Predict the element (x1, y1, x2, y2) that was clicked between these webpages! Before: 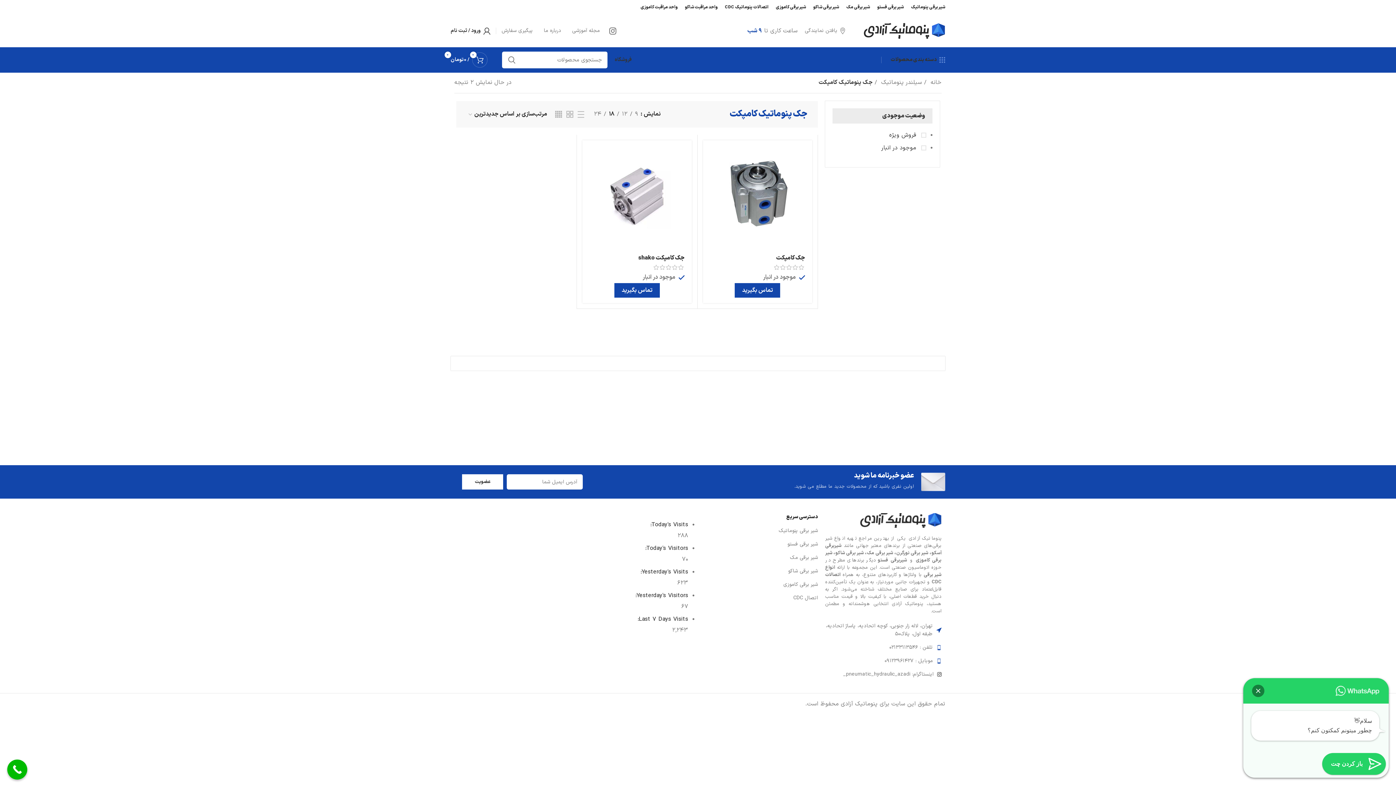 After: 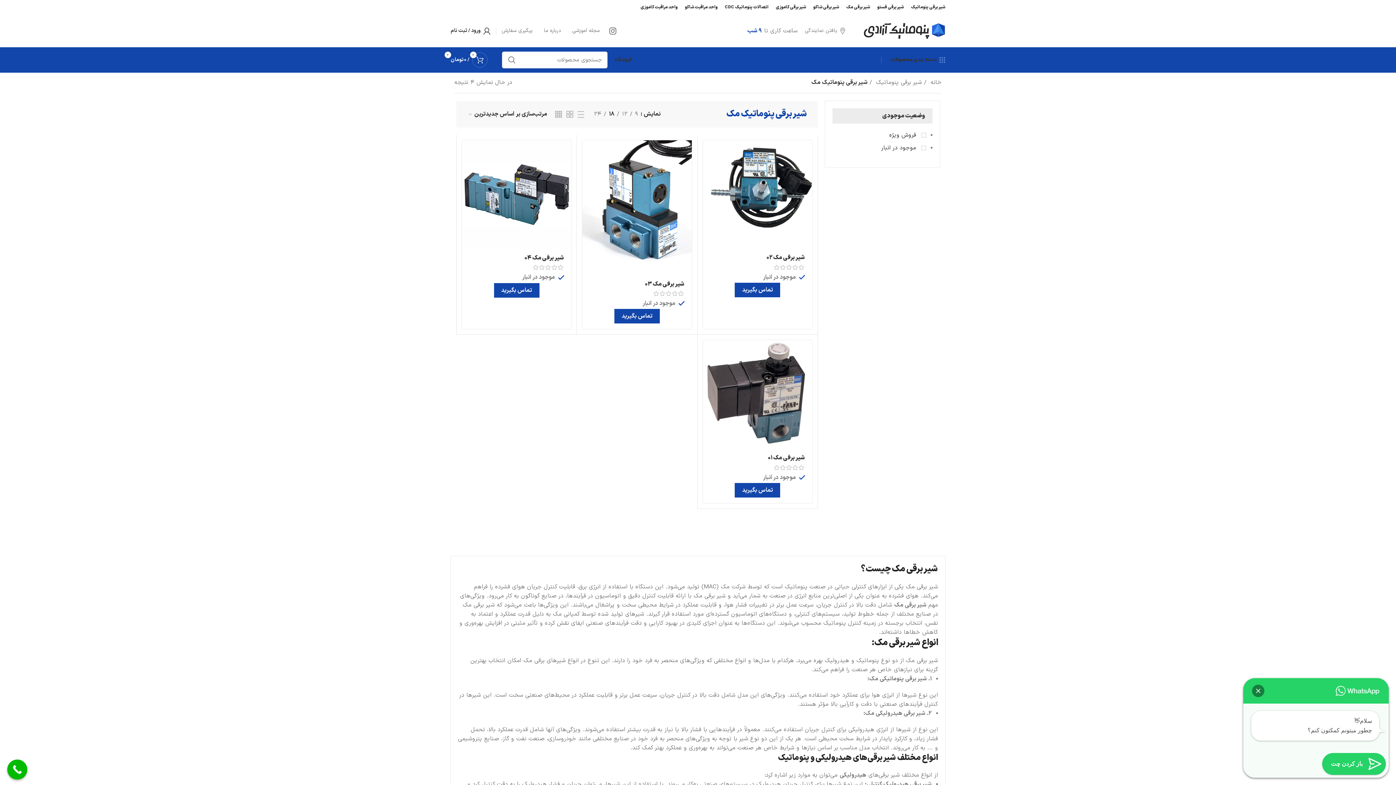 Action: label: شیر برقی مک bbox: (842, 0, 873, 14)